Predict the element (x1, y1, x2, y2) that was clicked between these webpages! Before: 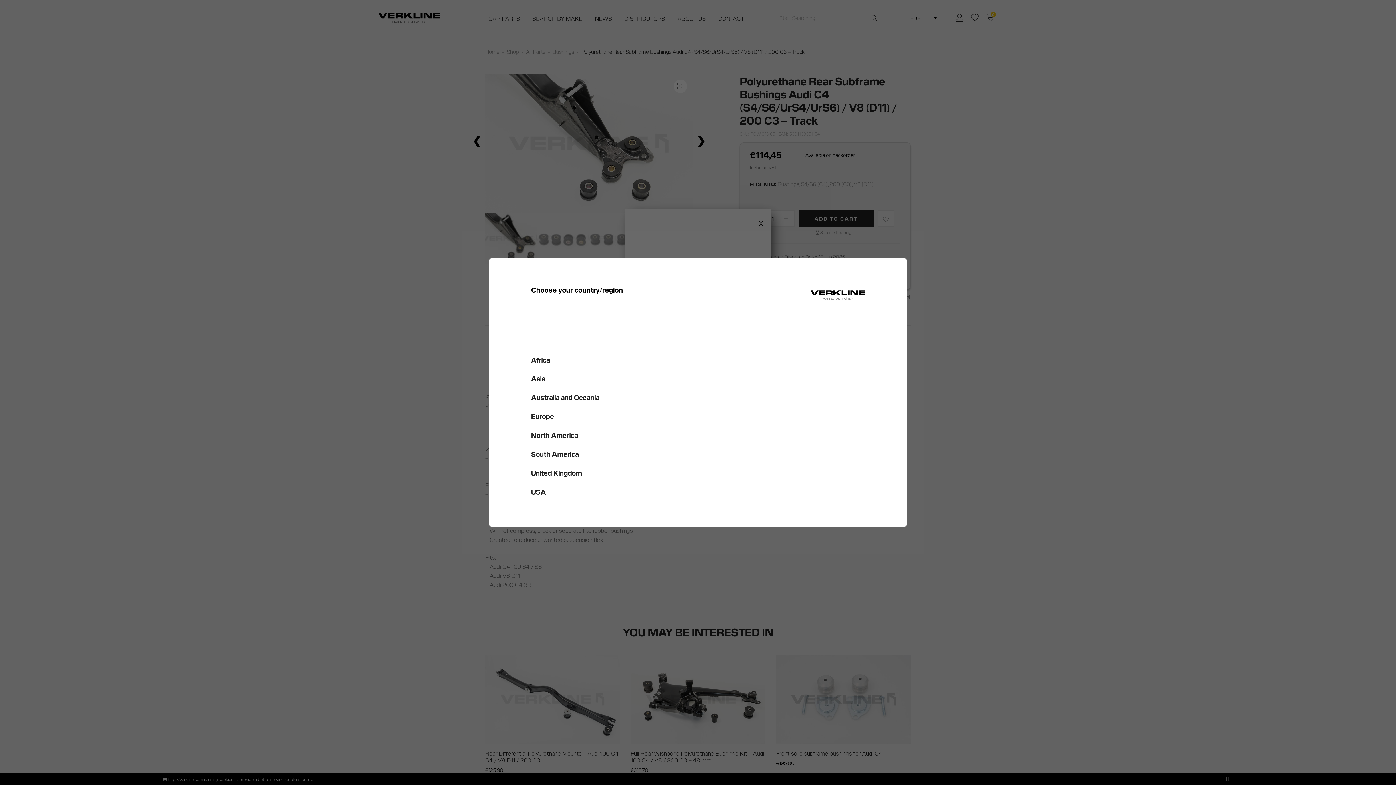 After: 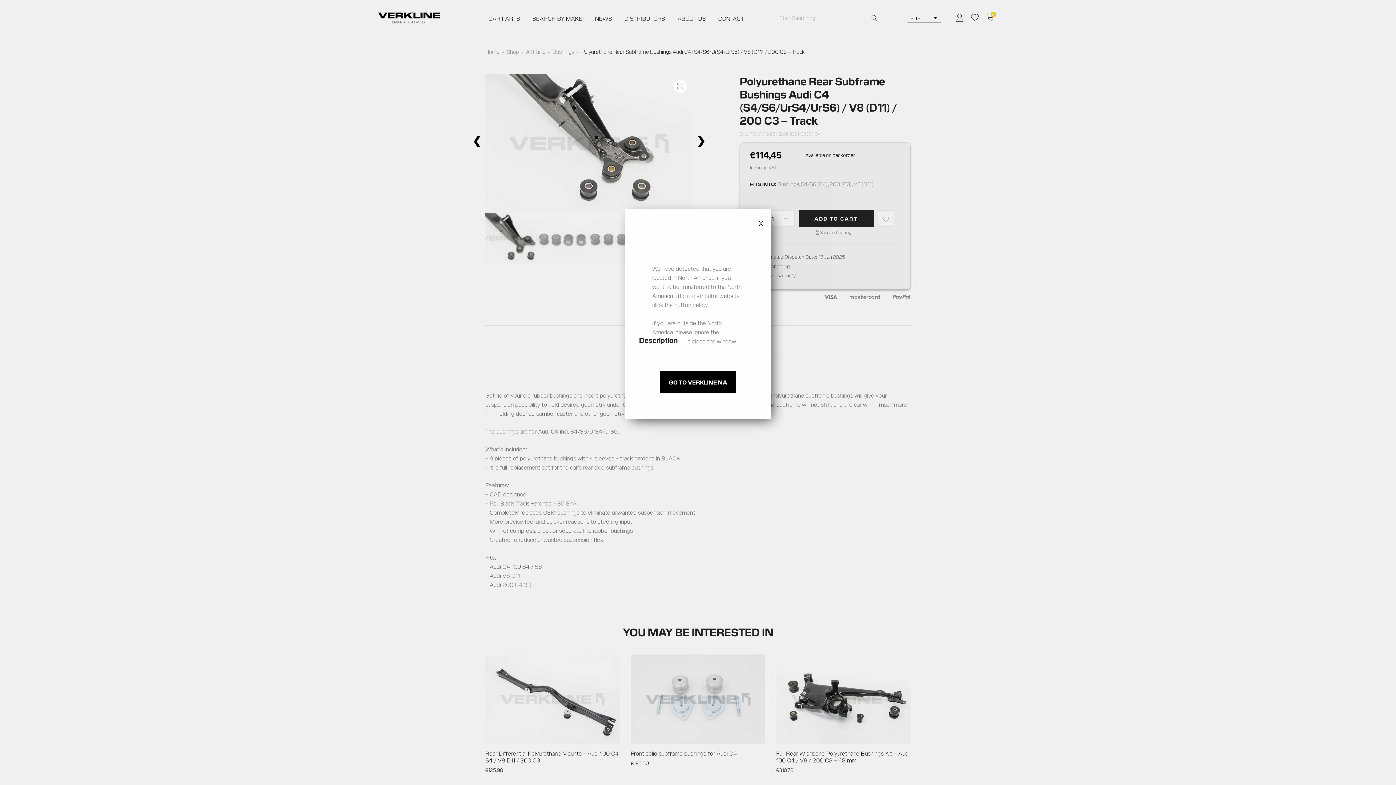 Action: label: Australia and Oceania bbox: (531, 388, 865, 406)